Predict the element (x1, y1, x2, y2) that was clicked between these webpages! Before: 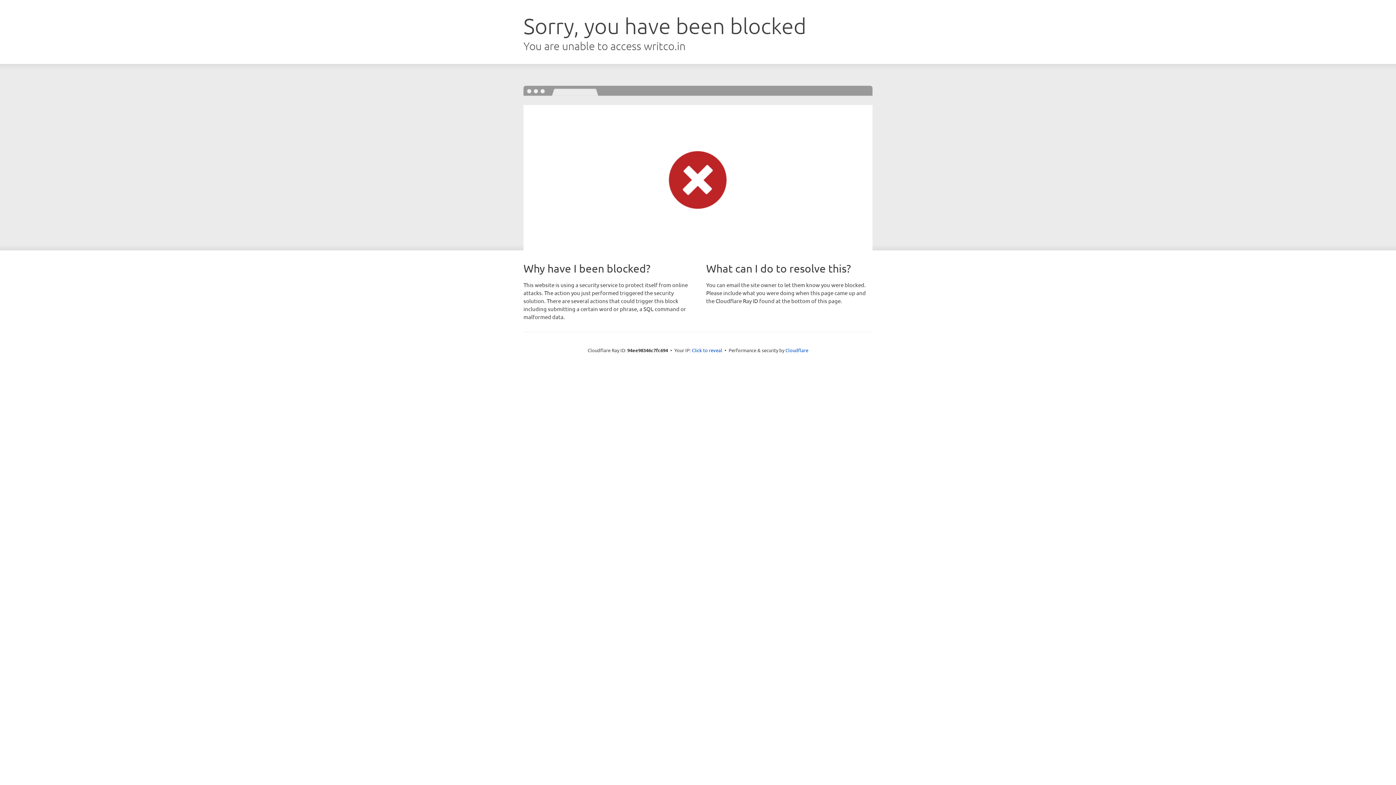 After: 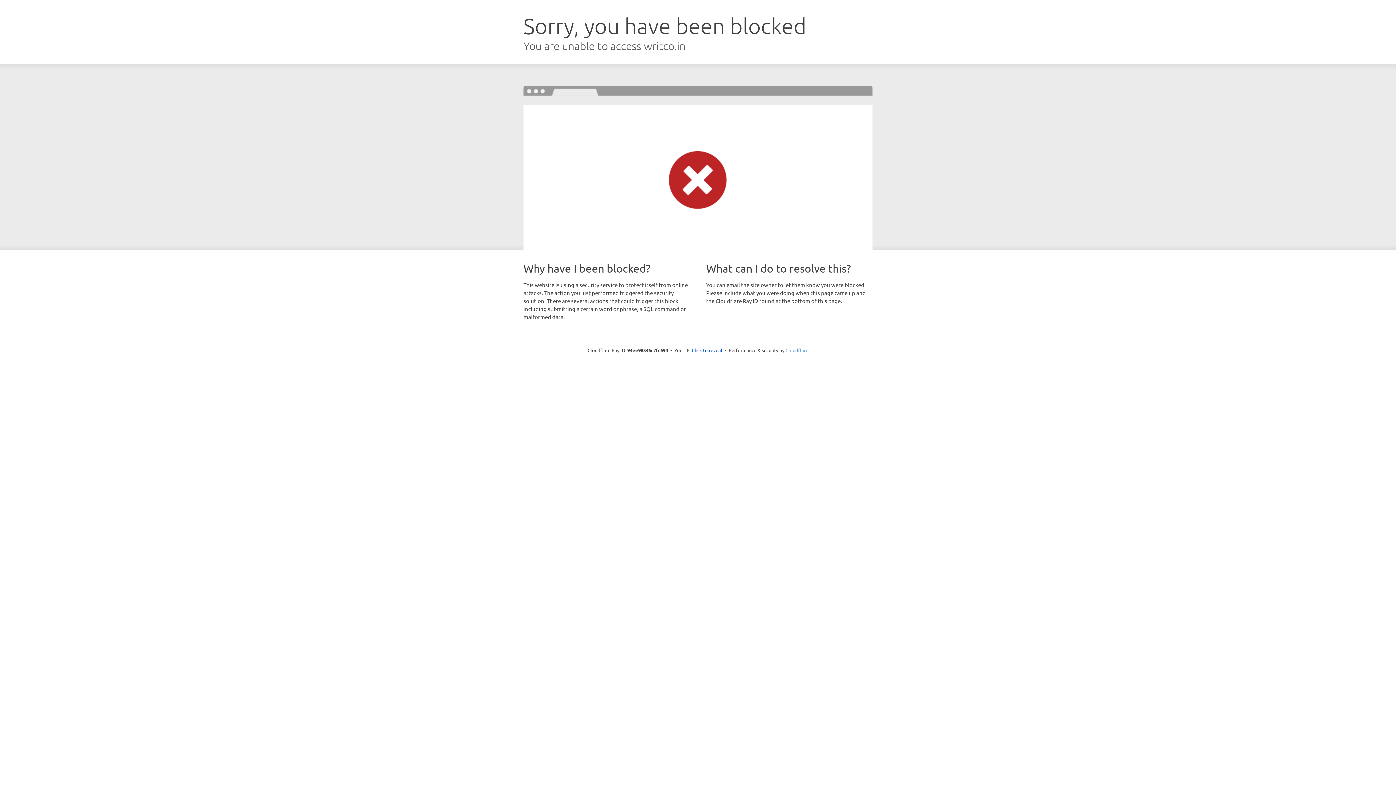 Action: label: Cloudflare bbox: (785, 347, 808, 353)